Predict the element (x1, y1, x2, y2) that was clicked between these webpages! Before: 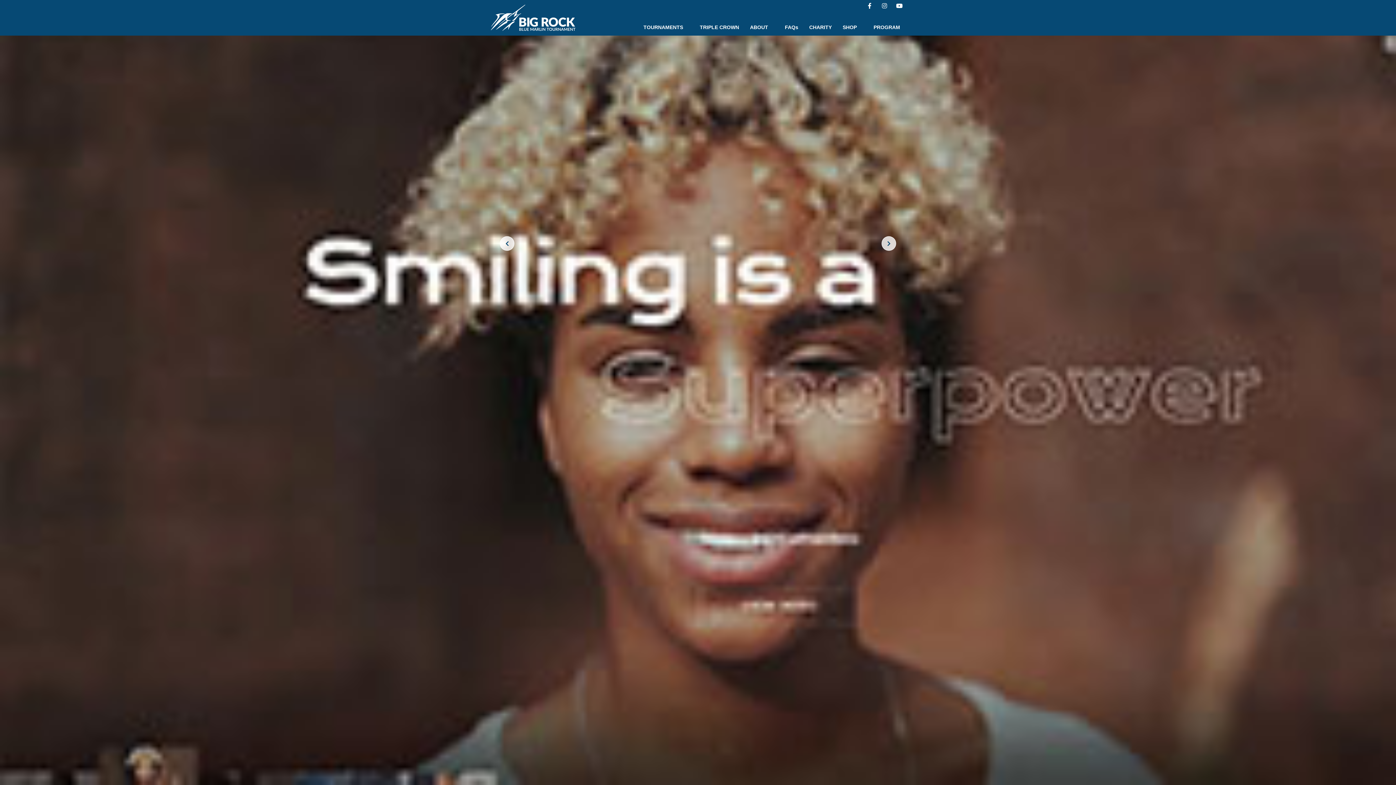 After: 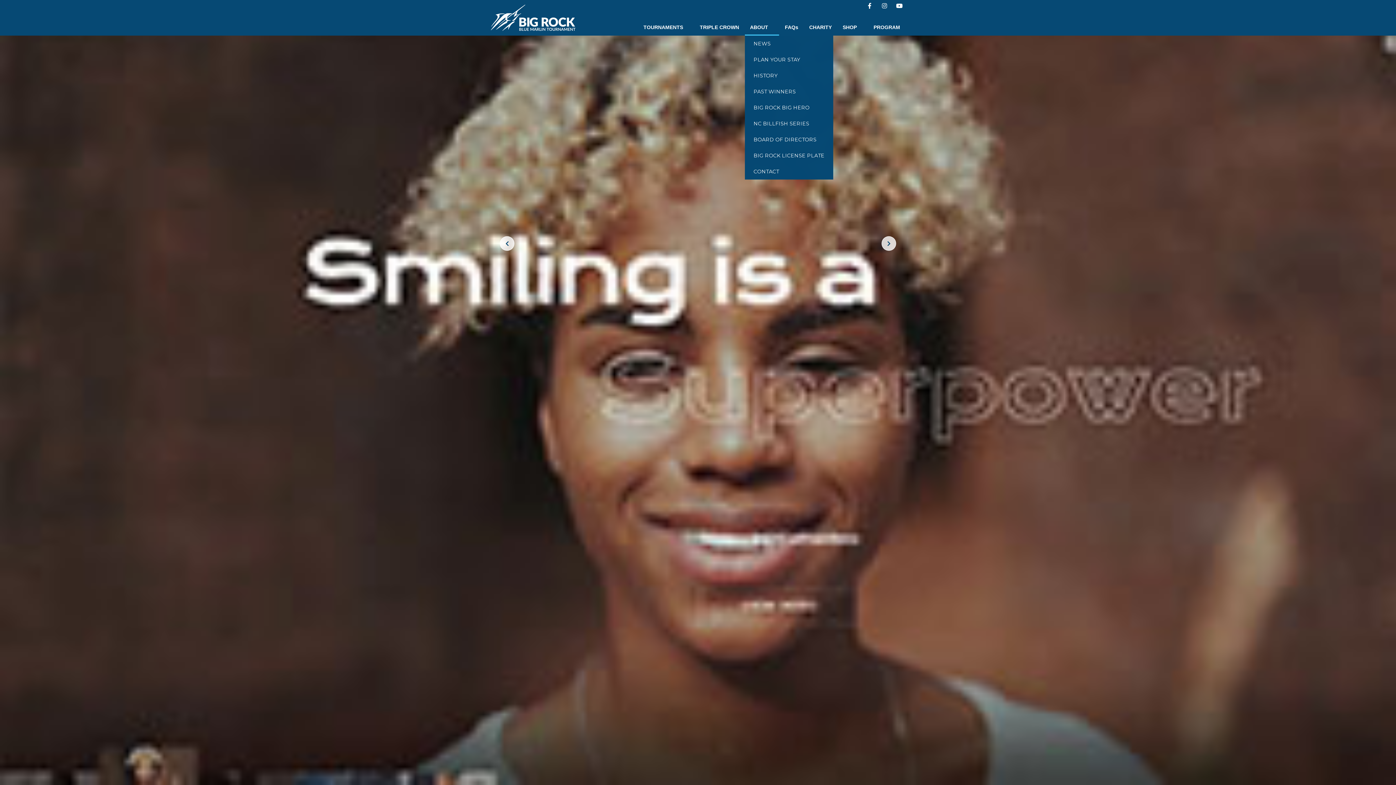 Action: bbox: (745, 18, 779, 35) label: ABOUT